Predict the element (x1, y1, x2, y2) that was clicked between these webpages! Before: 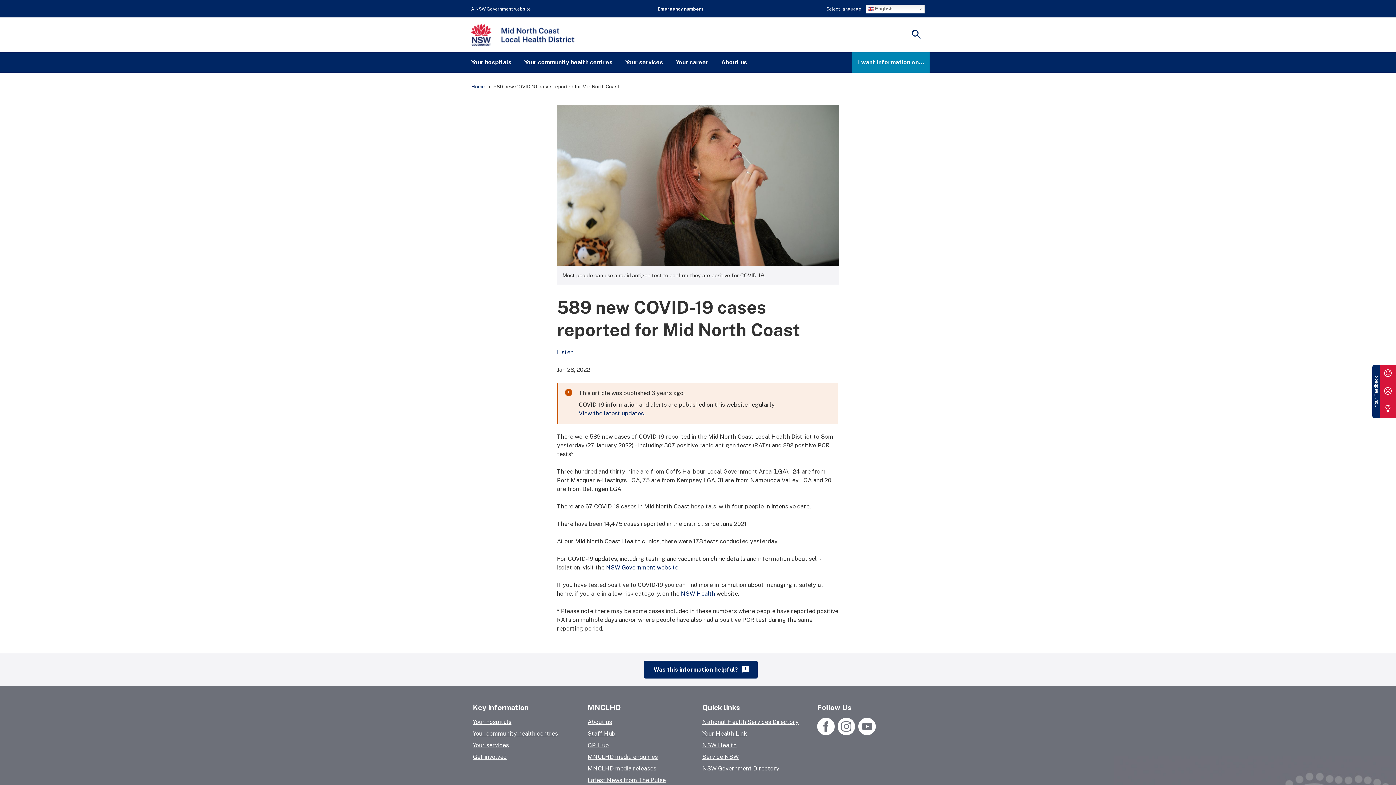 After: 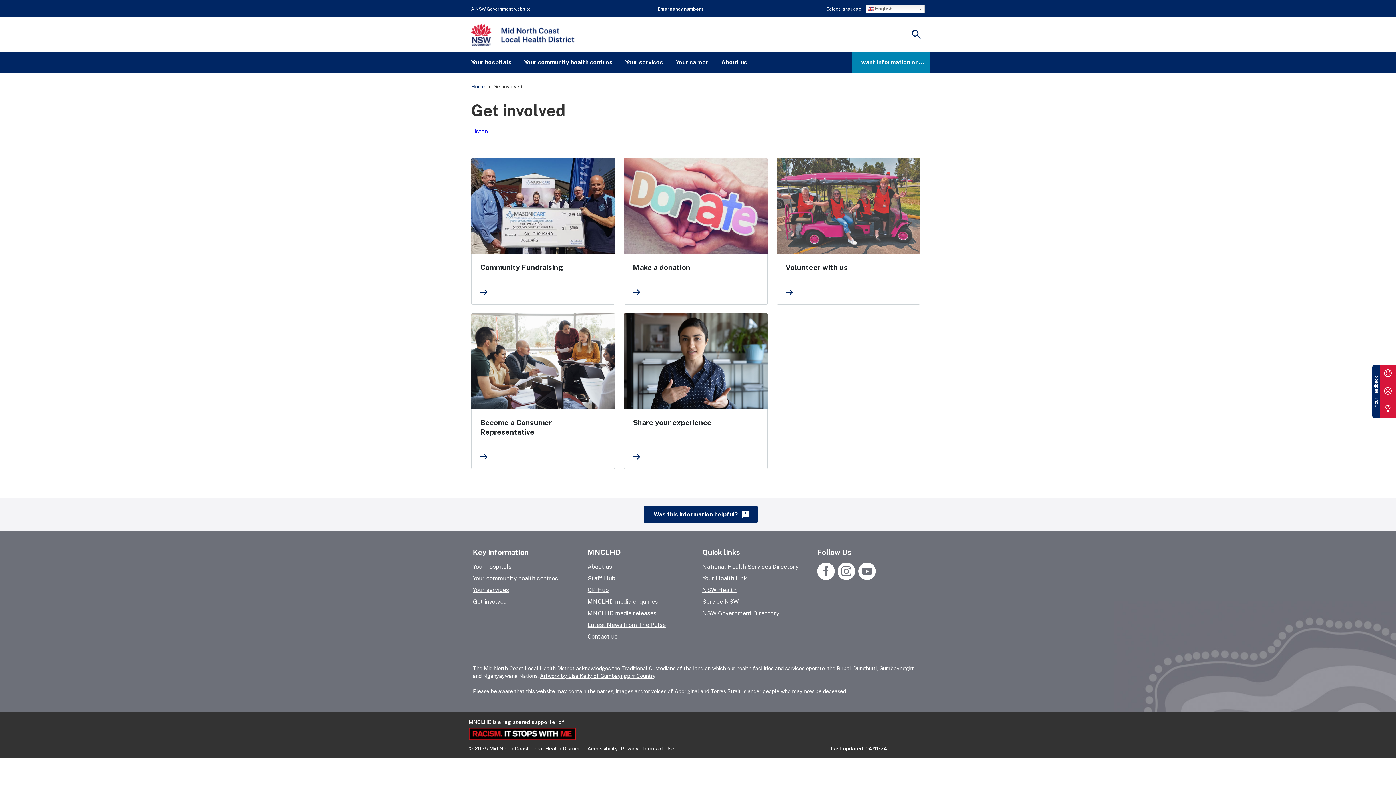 Action: bbox: (473, 753, 506, 760) label: Get involved